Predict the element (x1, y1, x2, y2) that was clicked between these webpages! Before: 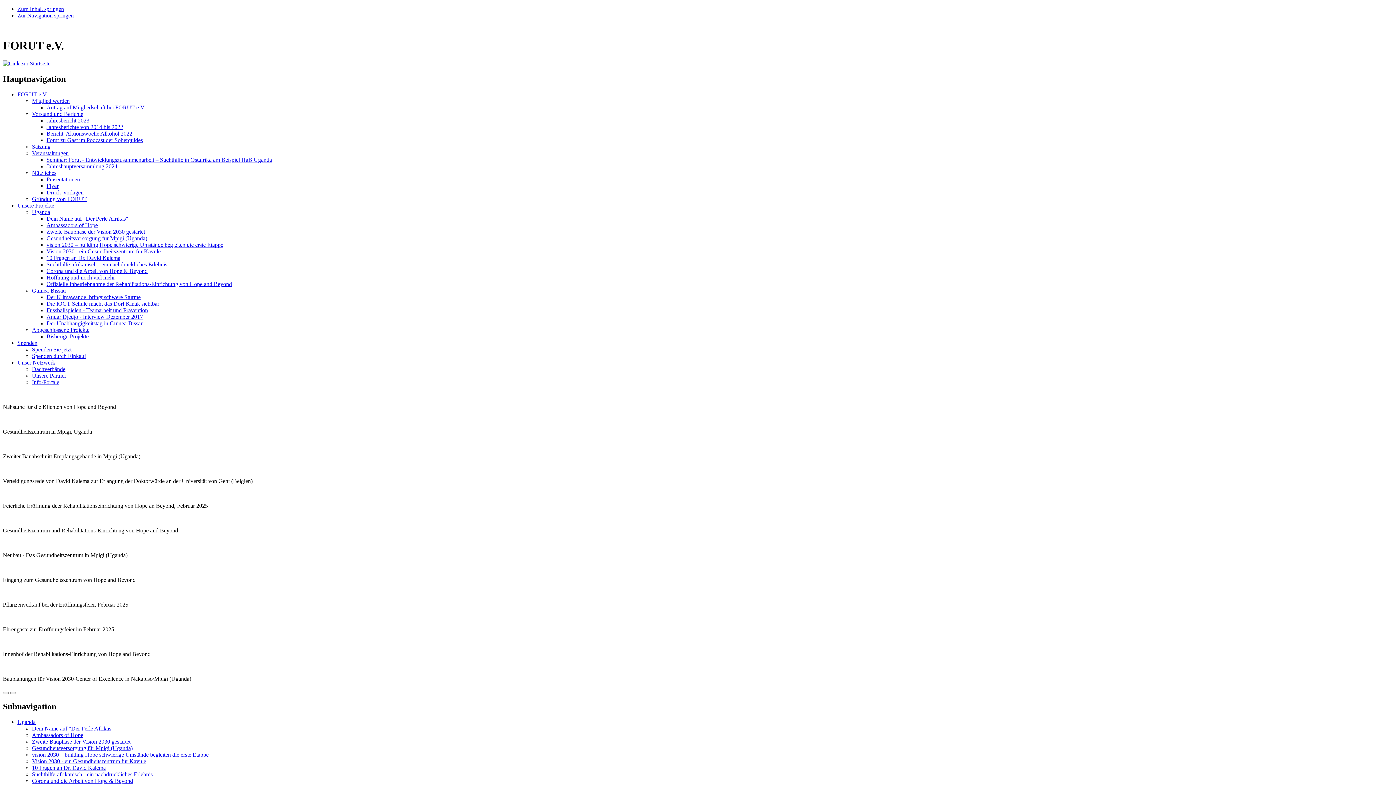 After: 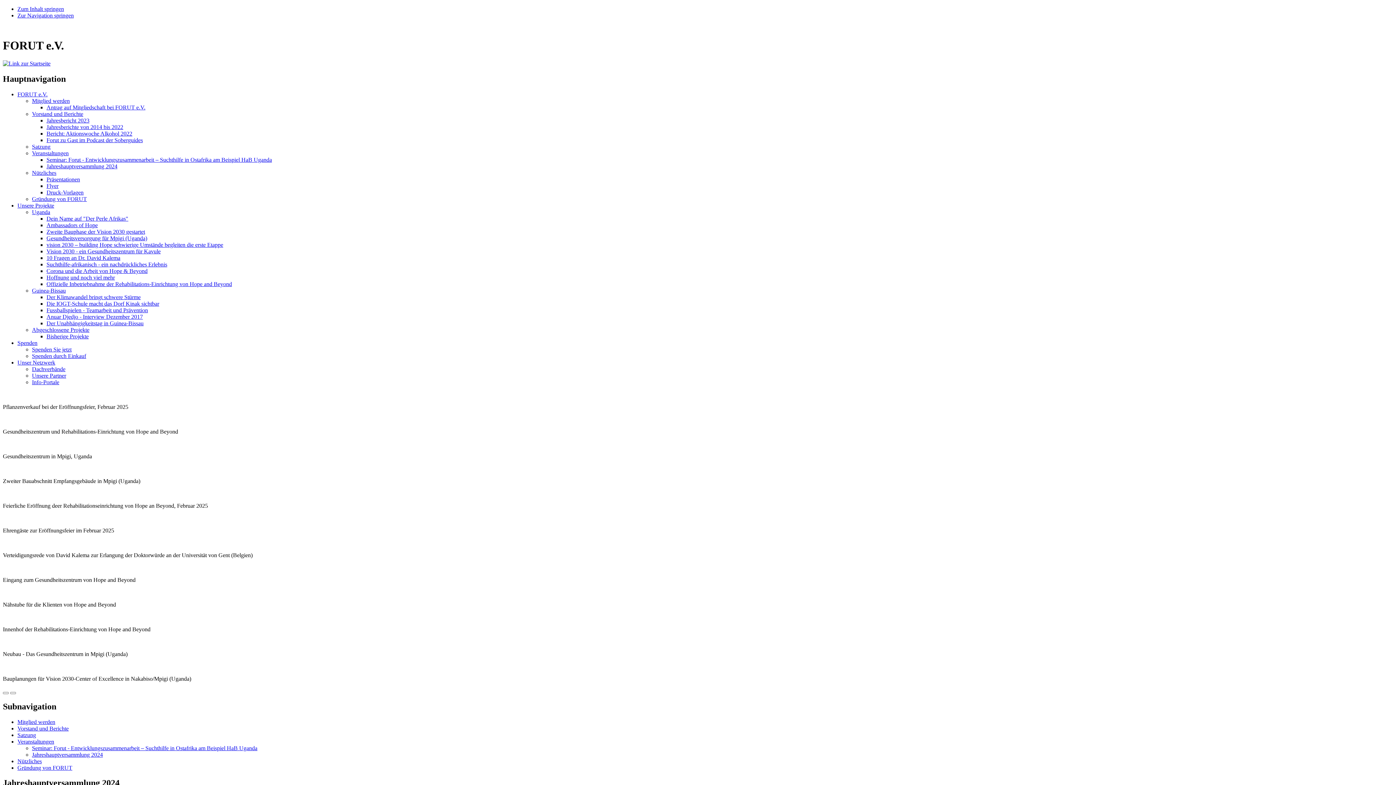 Action: bbox: (46, 163, 117, 169) label: Jahreshauptversammlung 2024